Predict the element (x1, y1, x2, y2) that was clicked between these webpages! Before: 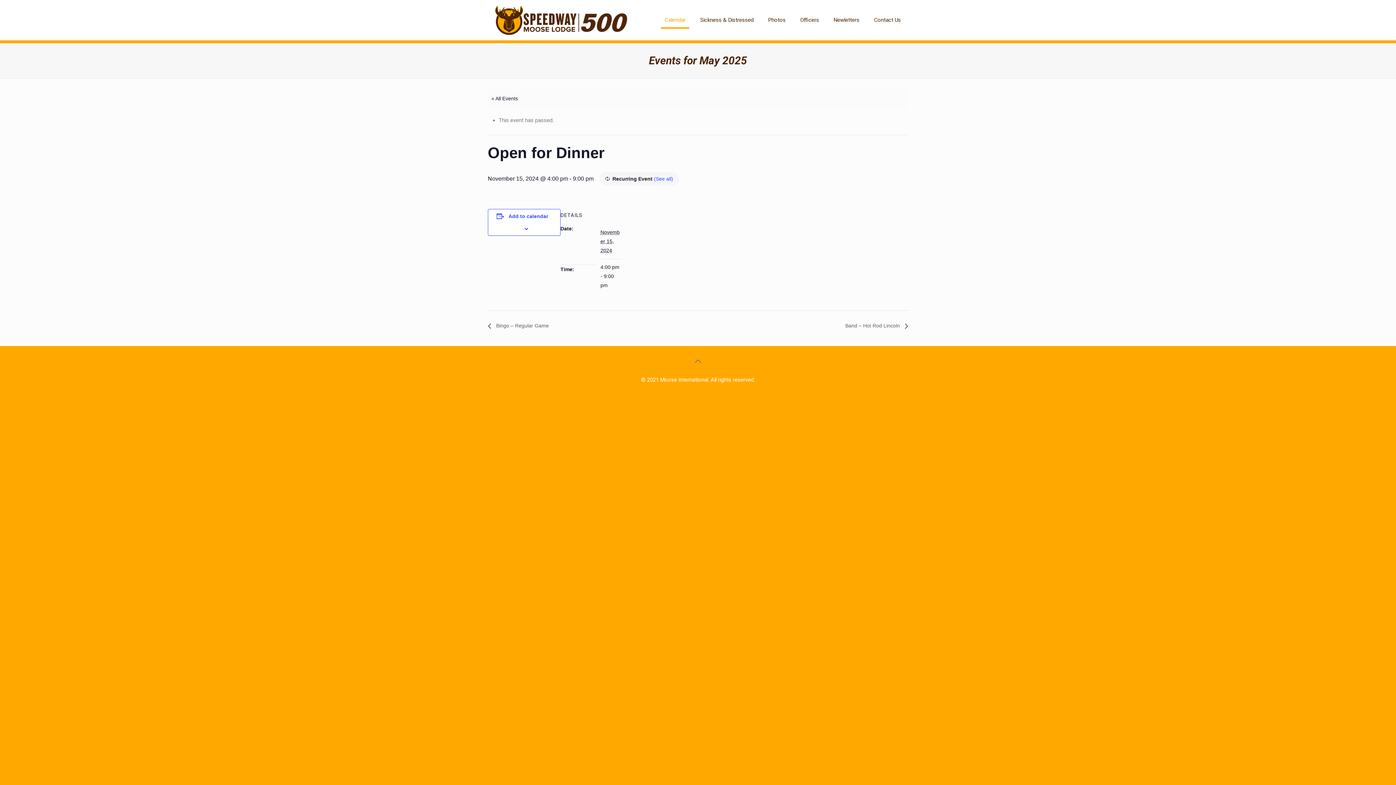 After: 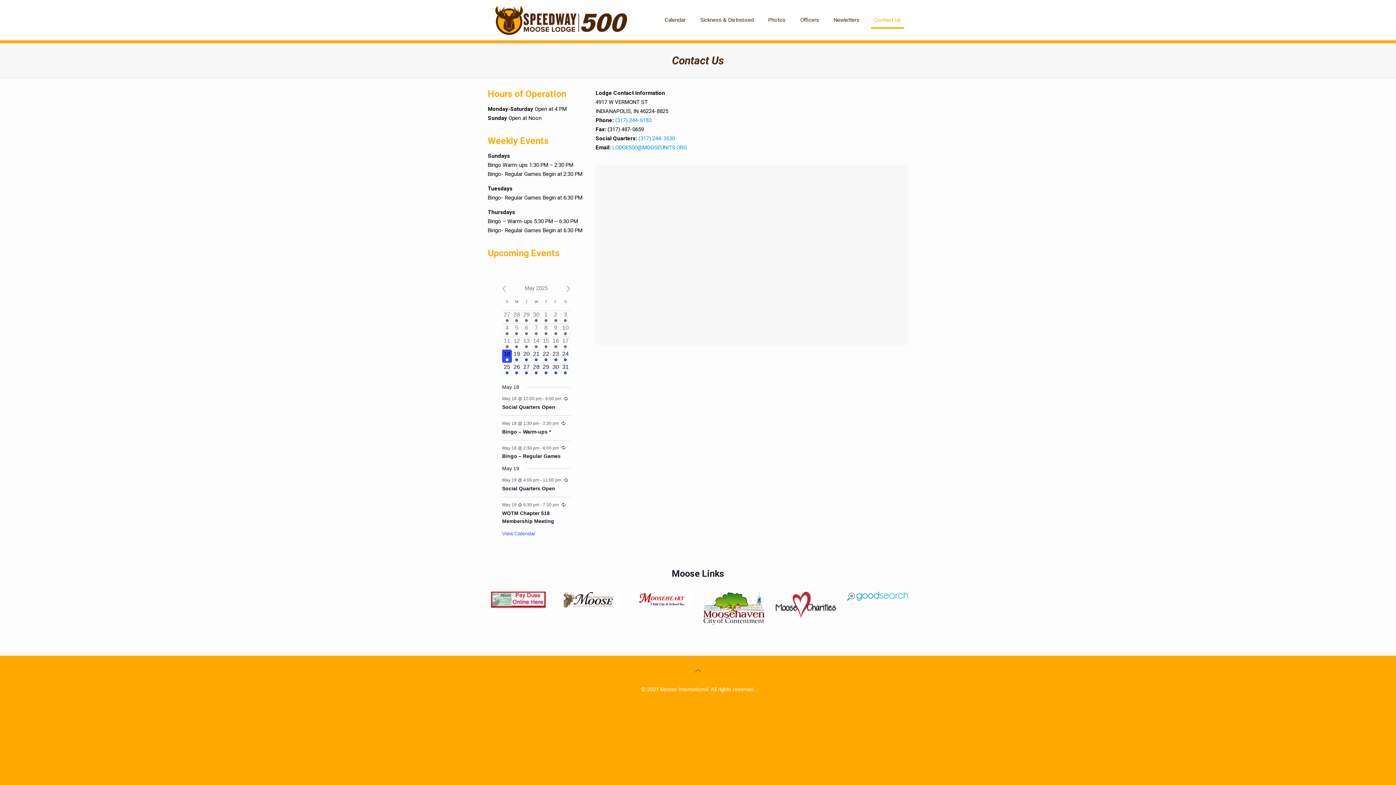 Action: label: Contact Us bbox: (866, 0, 908, 40)